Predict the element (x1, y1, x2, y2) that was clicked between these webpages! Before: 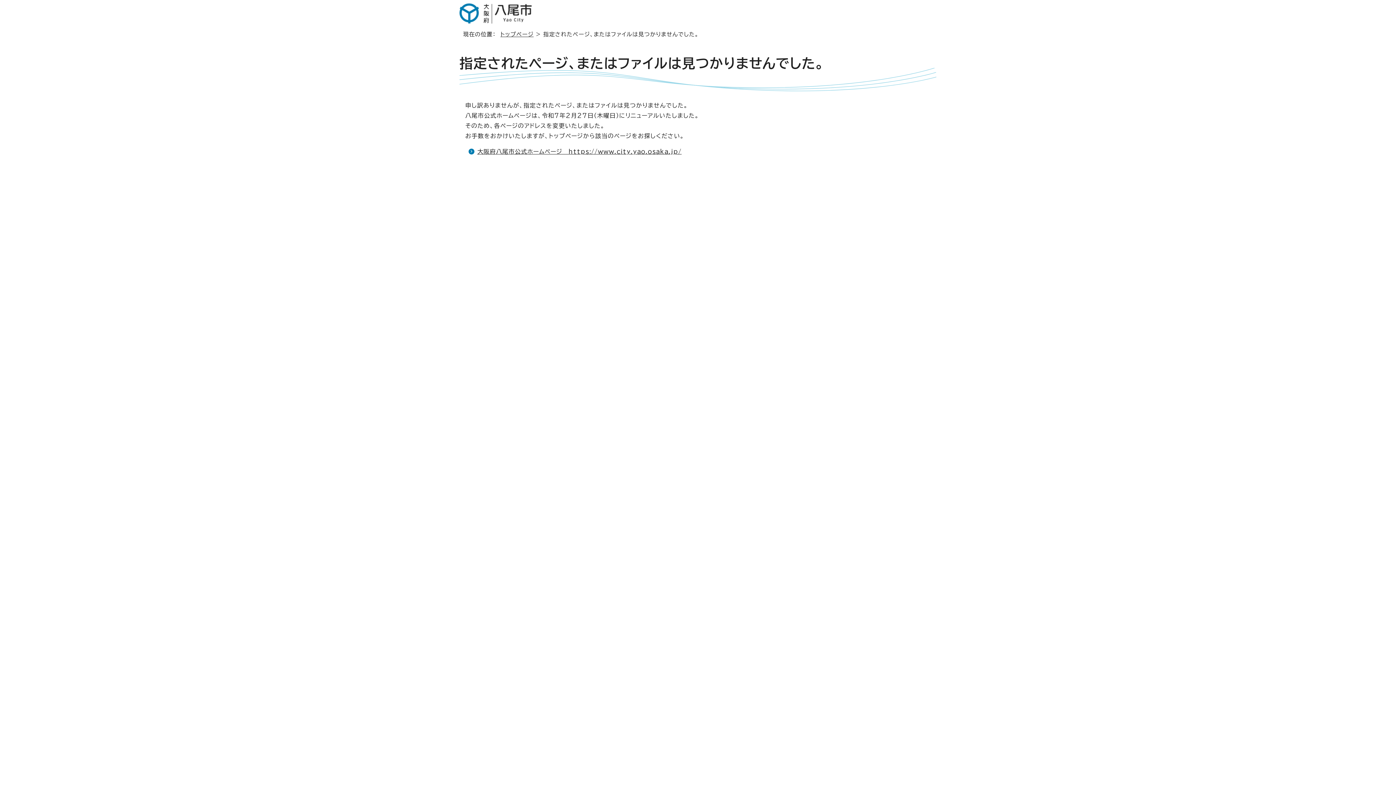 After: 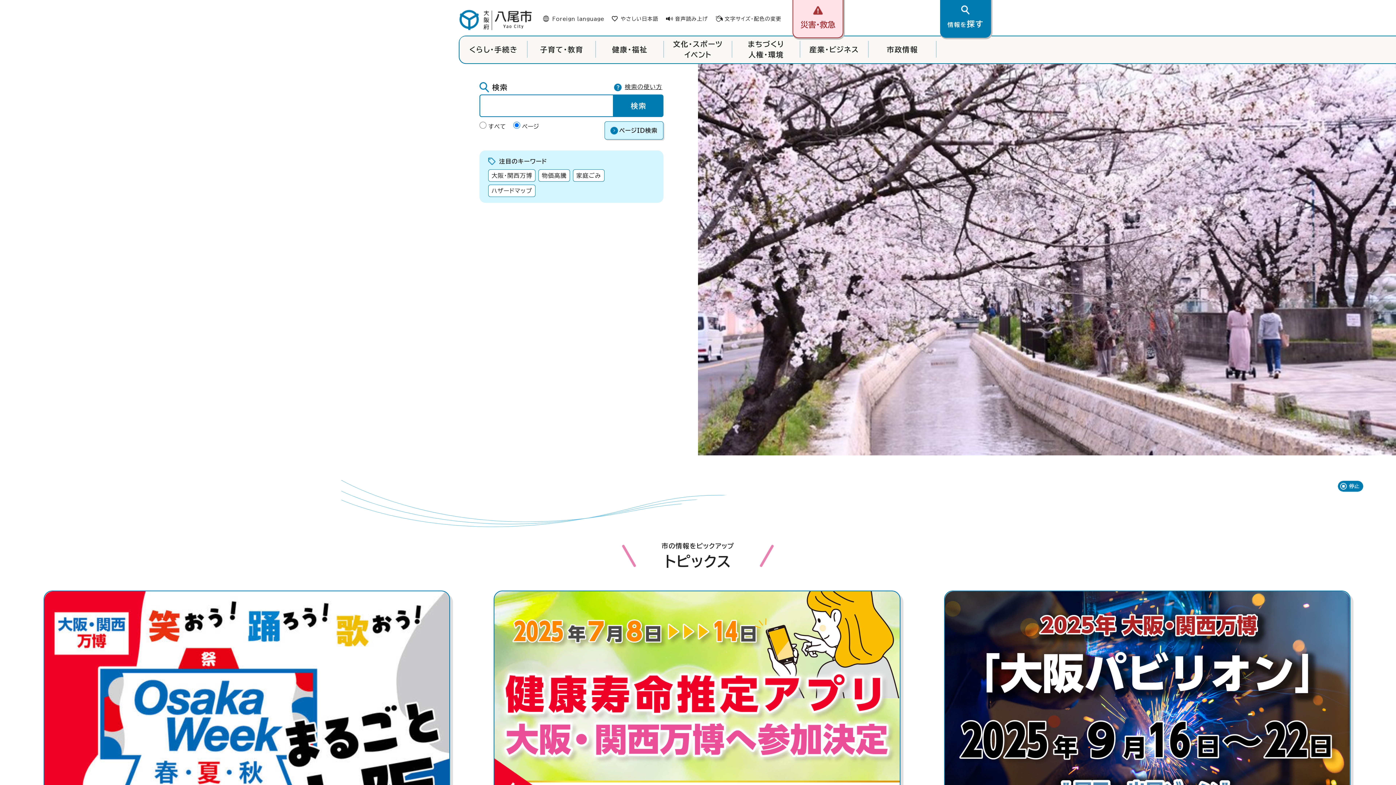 Action: bbox: (459, 17, 533, 23)